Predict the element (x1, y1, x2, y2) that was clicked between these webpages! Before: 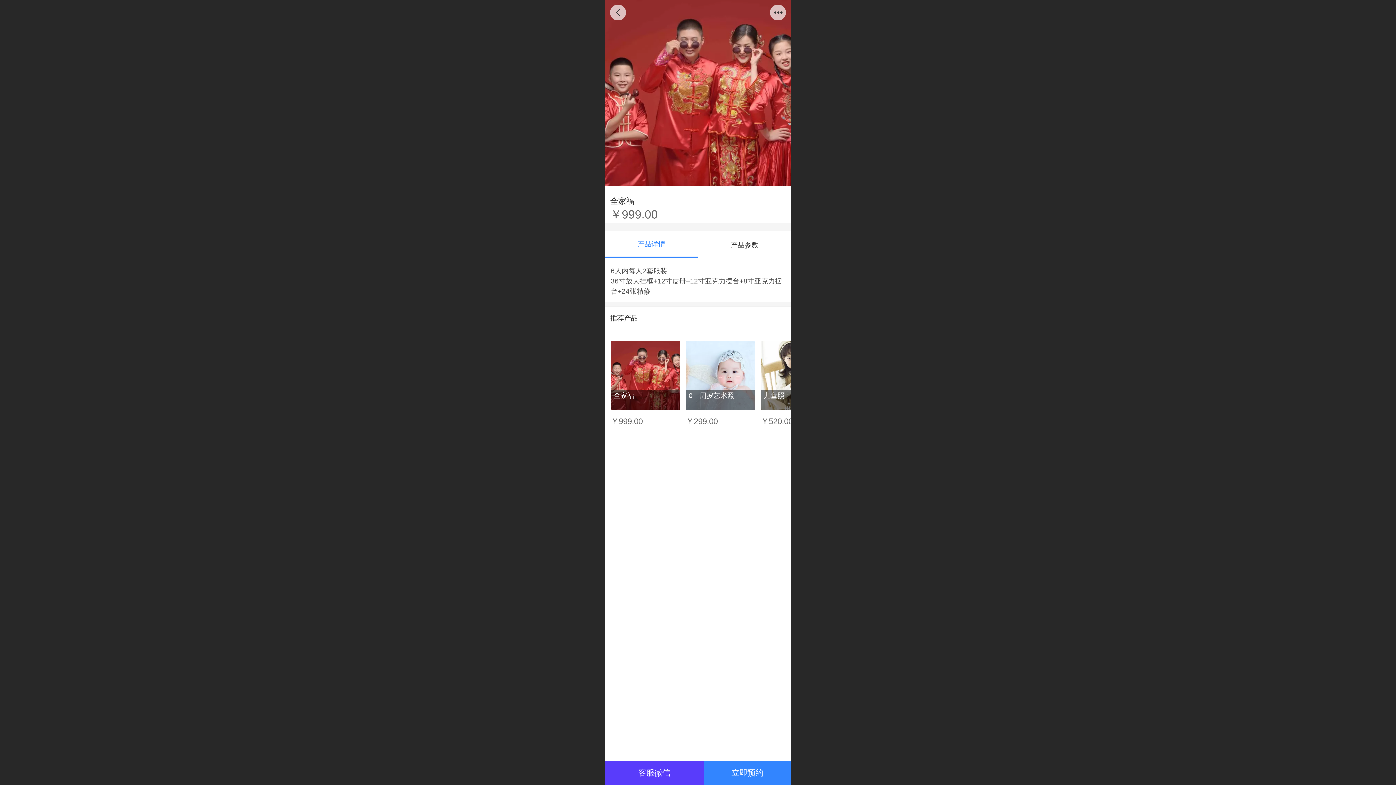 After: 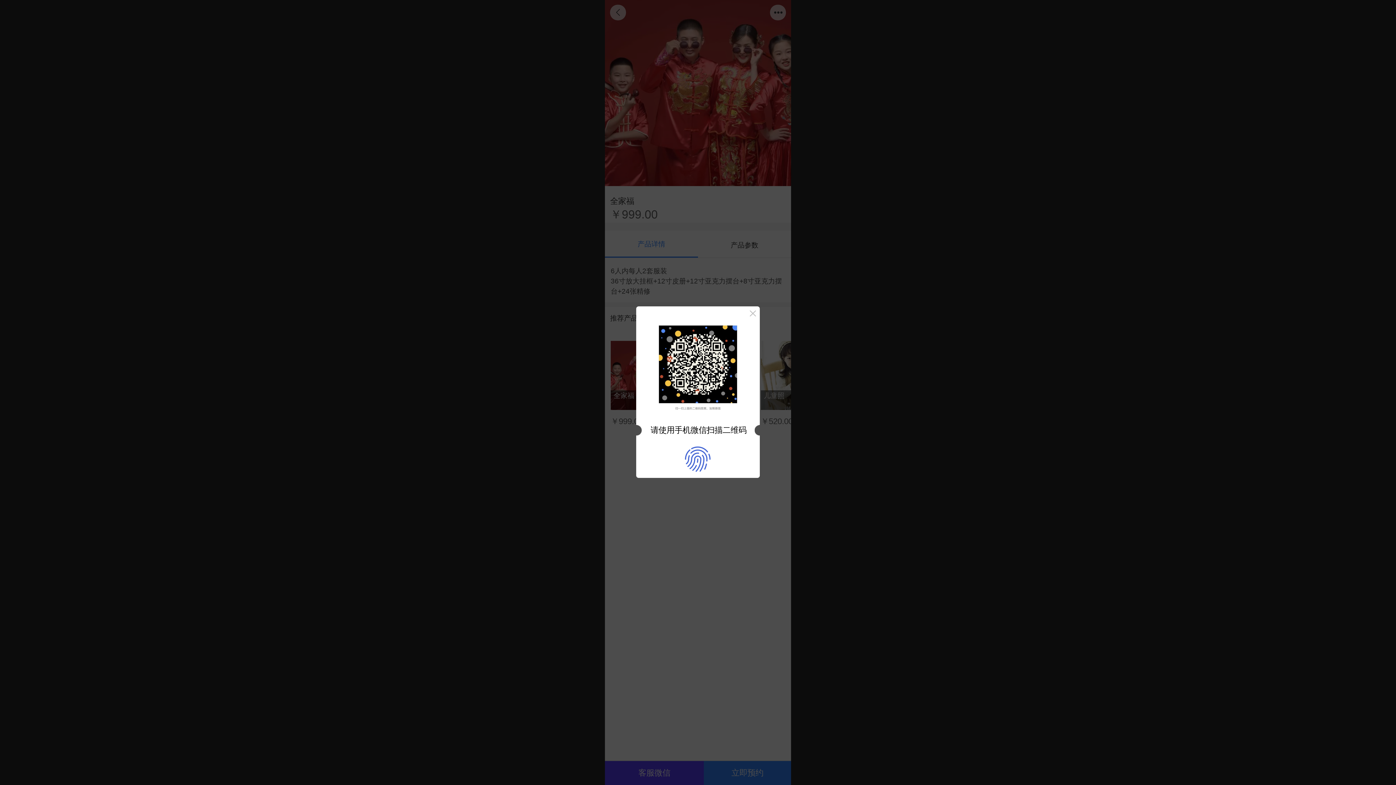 Action: label: 客服微信 bbox: (605, 761, 704, 785)